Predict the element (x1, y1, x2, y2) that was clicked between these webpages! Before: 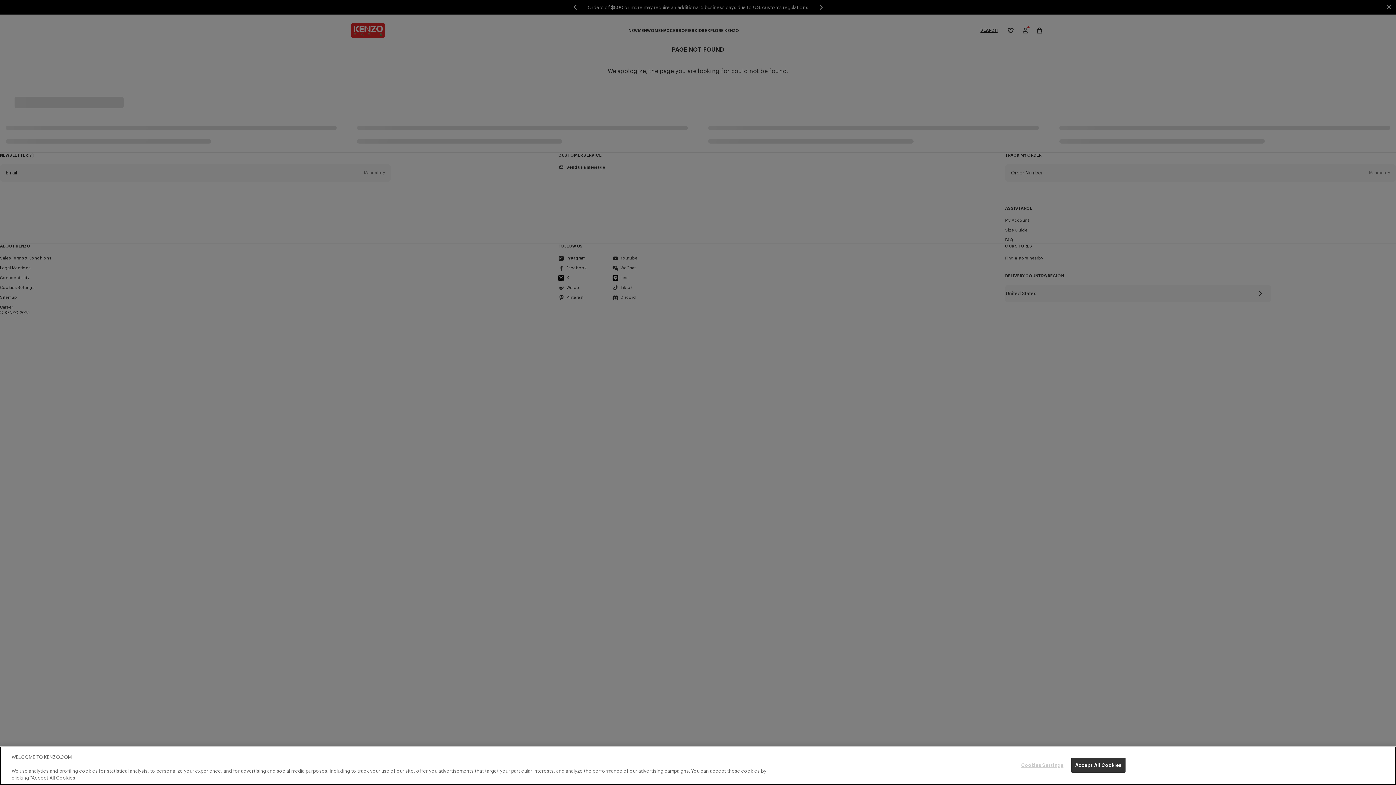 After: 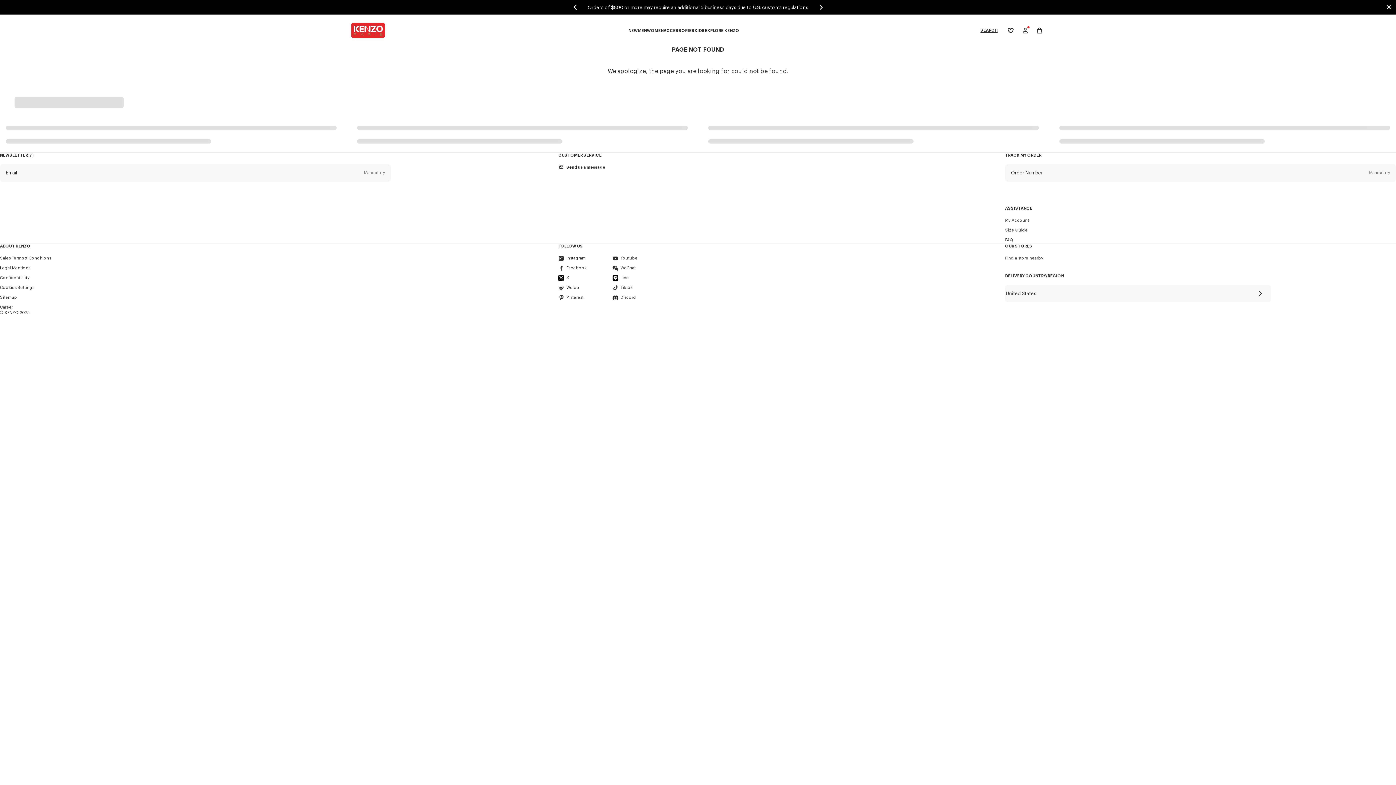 Action: label: Accept All Cookies bbox: (1071, 758, 1125, 773)